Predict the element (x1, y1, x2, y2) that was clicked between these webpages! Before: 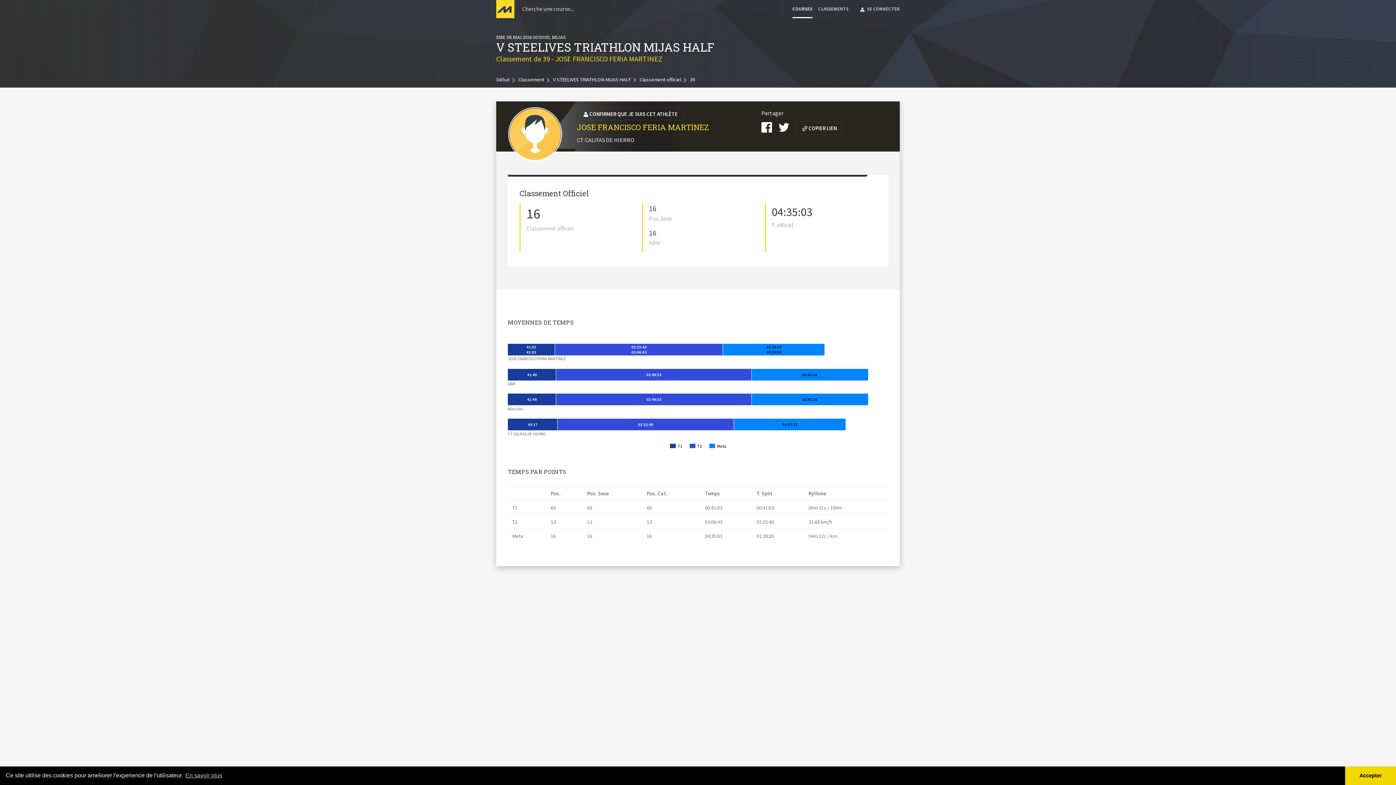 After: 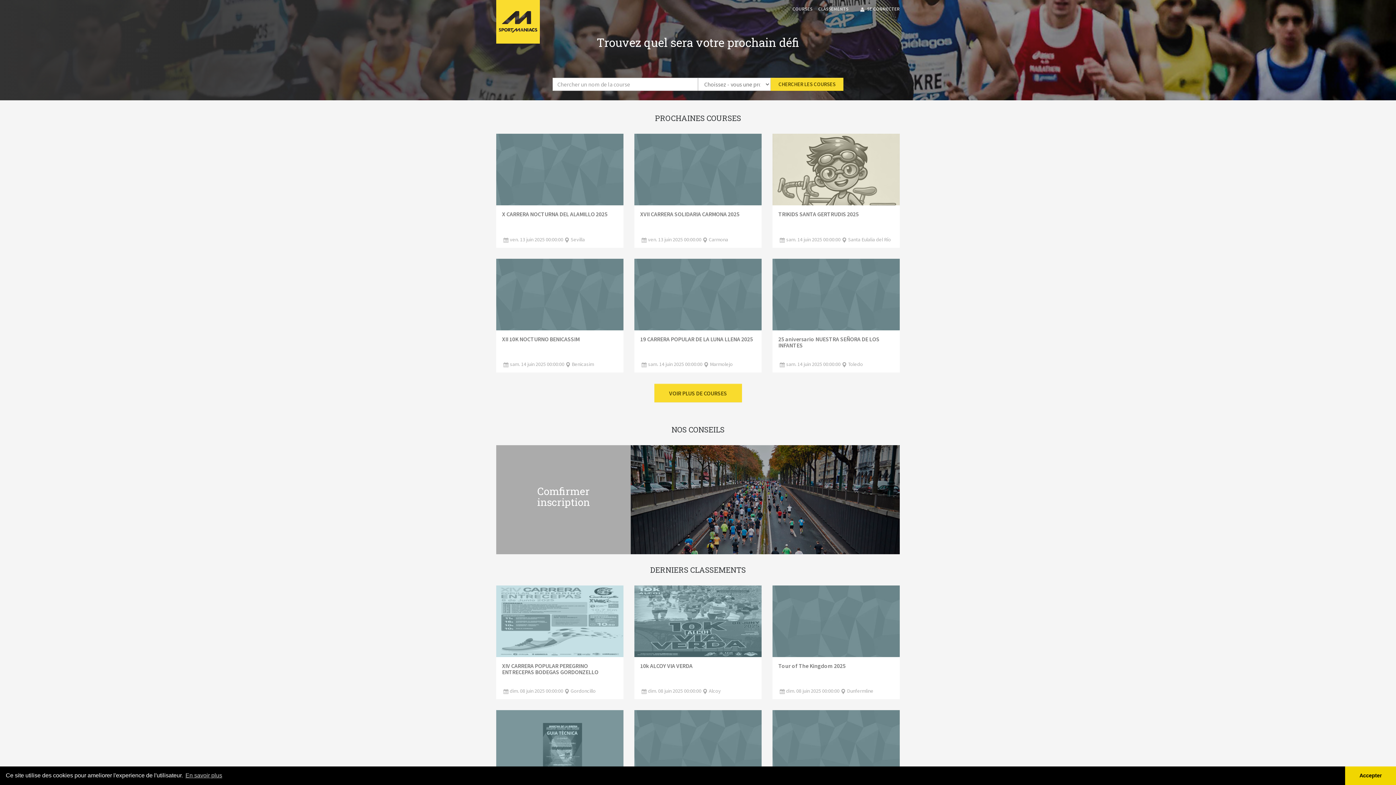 Action: bbox: (496, 0, 514, 18)